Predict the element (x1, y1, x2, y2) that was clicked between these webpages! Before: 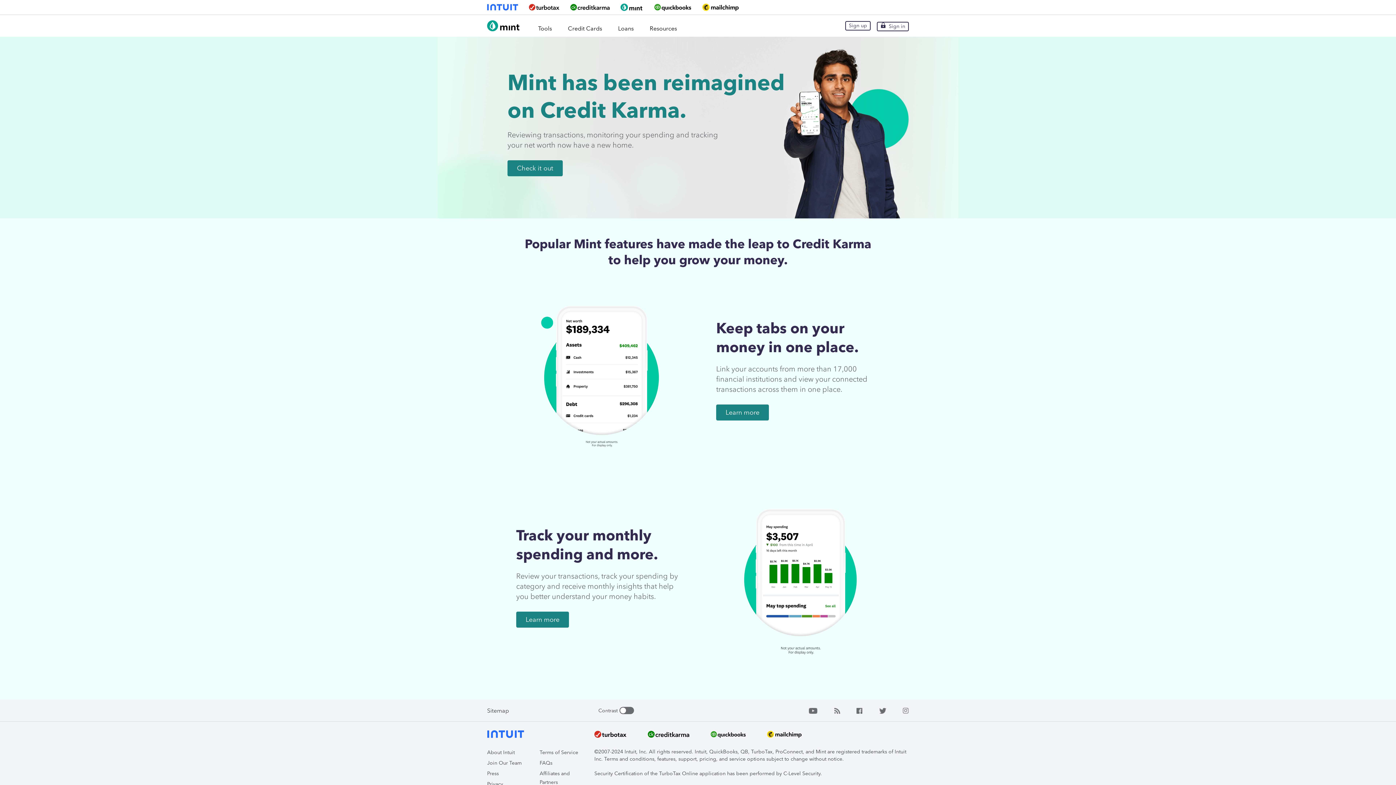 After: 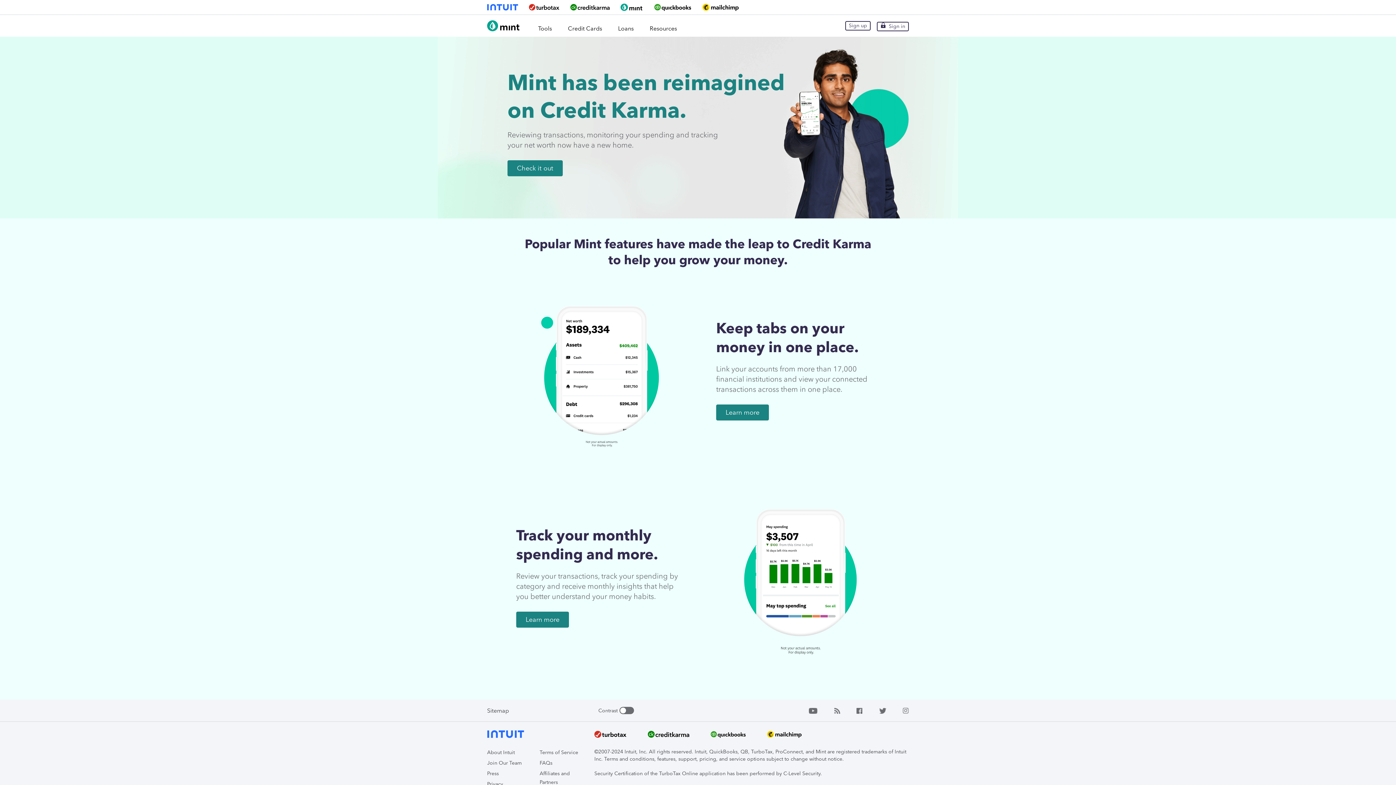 Action: bbox: (570, 4, 609, 10)